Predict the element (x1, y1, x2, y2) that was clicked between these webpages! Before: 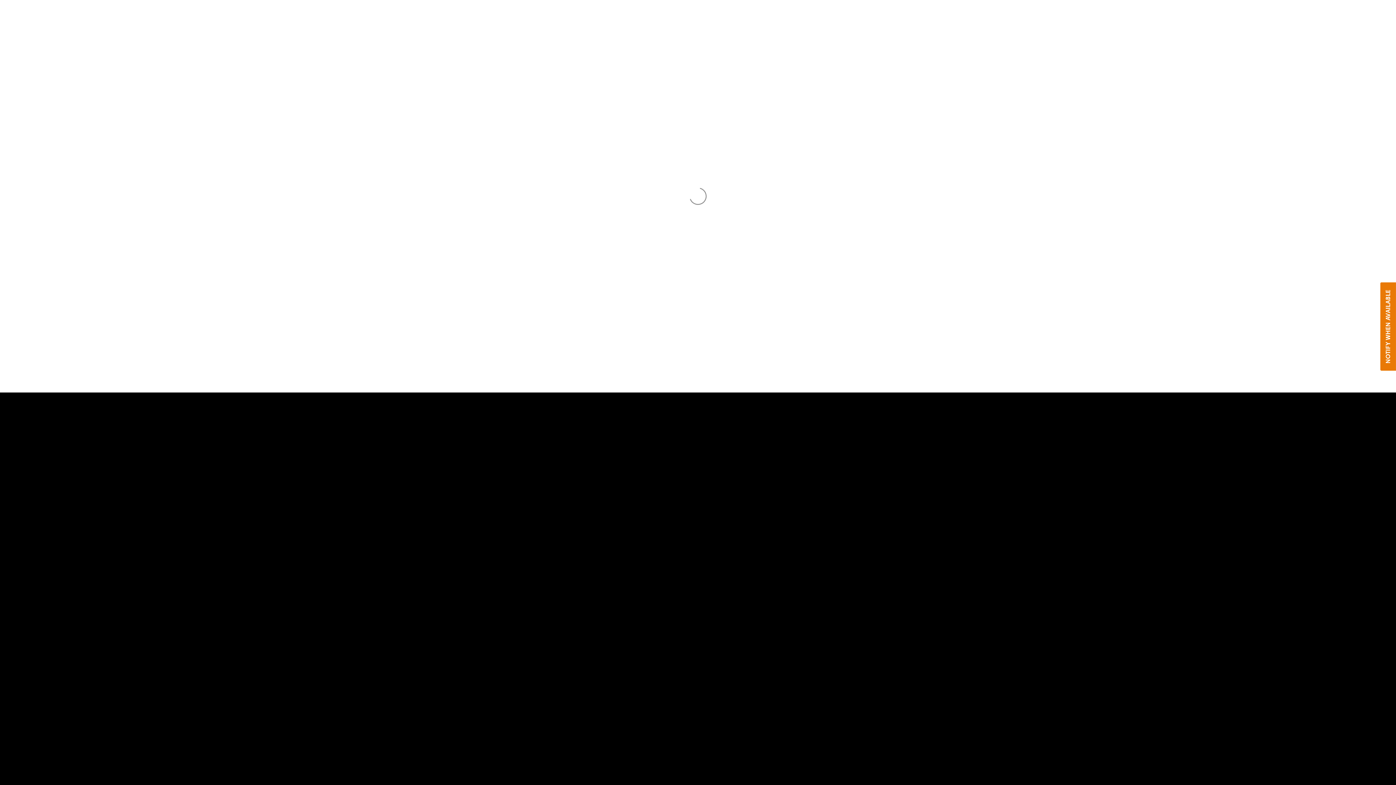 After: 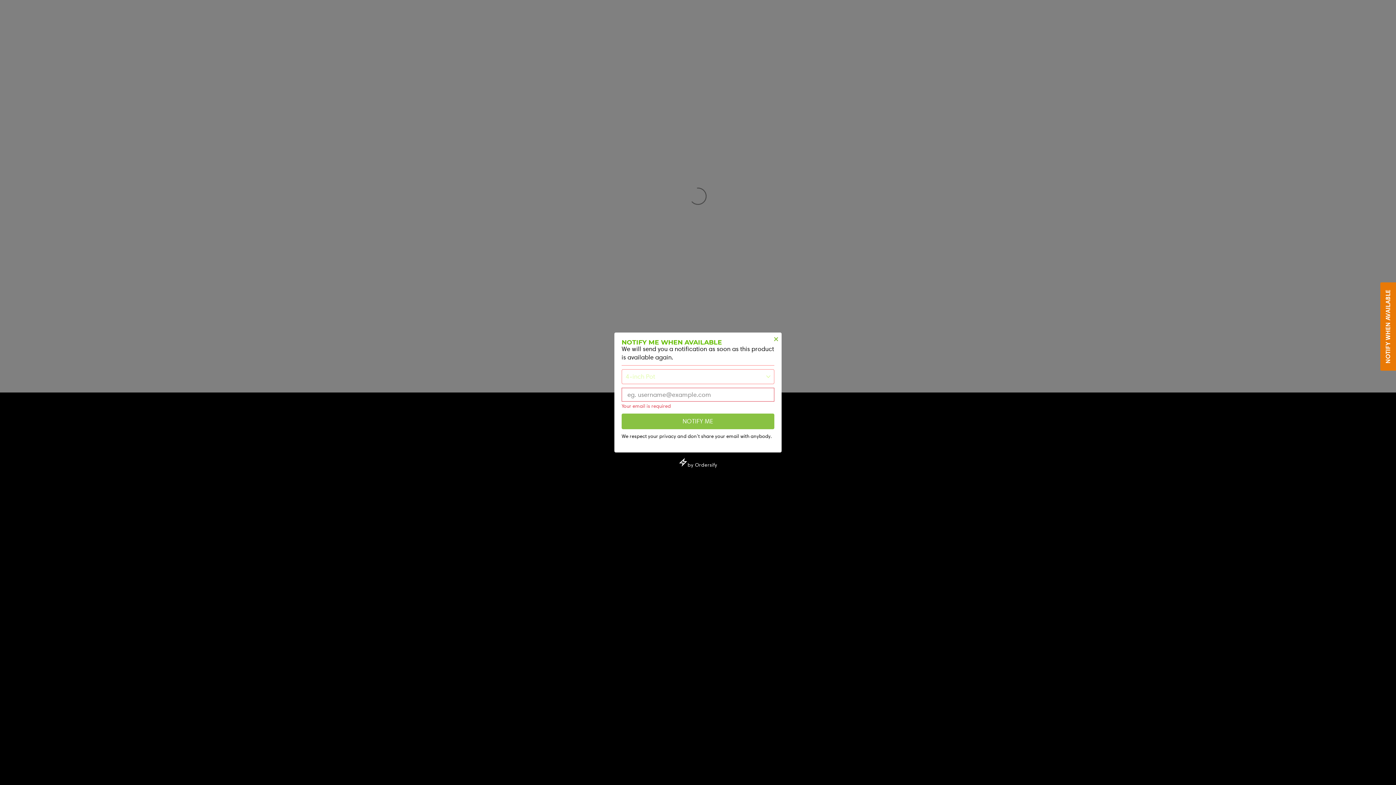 Action: label: NOTIFY WHEN AVAILABLE bbox: (1380, 282, 1396, 371)